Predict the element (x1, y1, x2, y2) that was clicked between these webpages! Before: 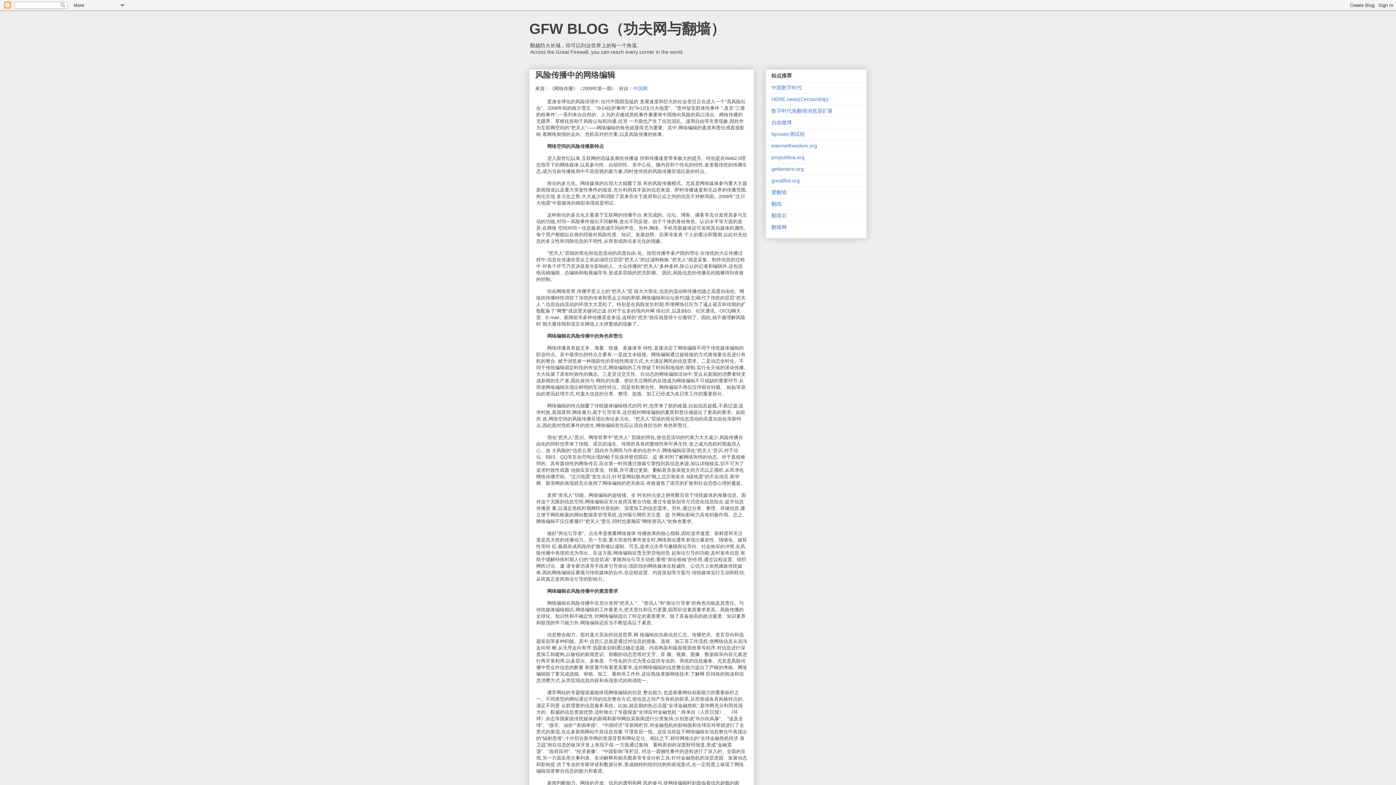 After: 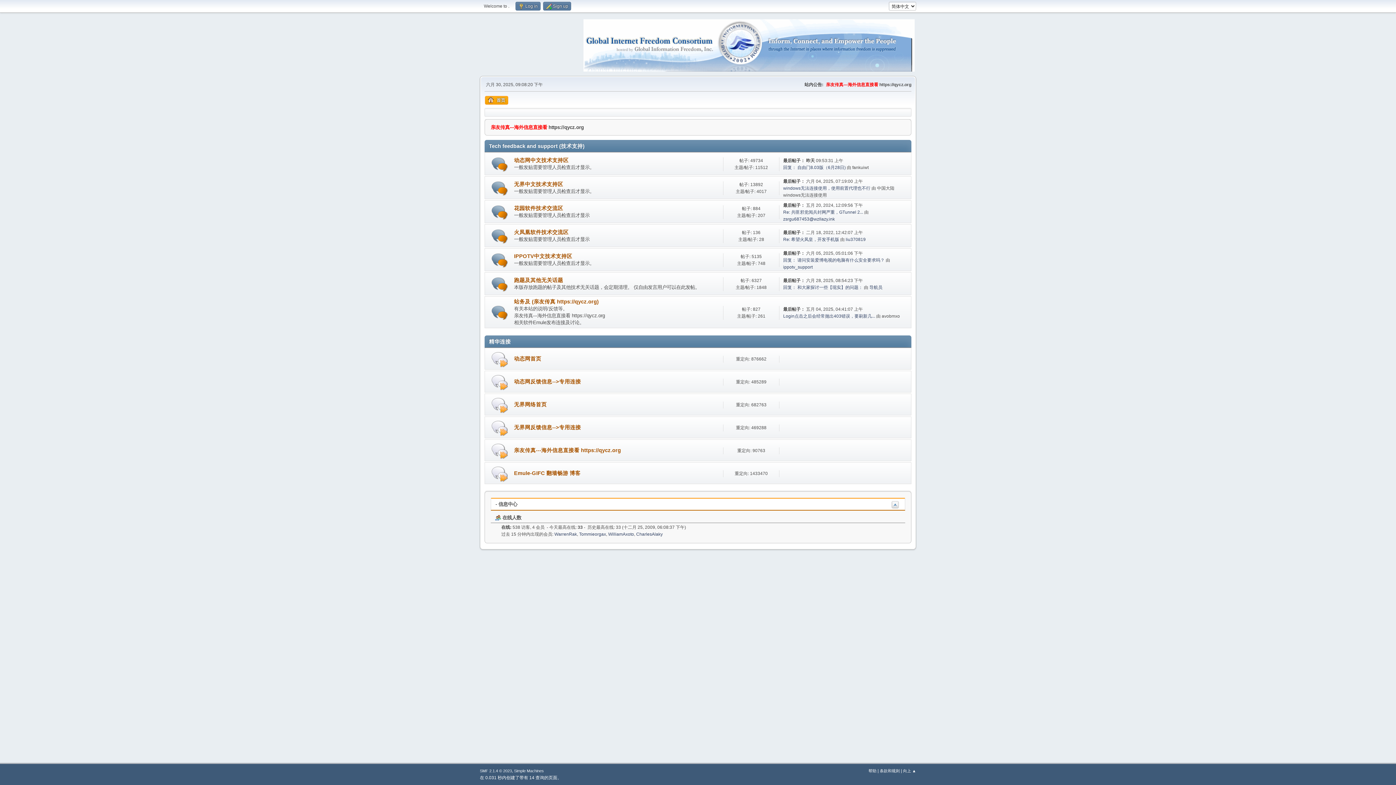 Action: bbox: (771, 143, 817, 148) label: internetfreedom.org